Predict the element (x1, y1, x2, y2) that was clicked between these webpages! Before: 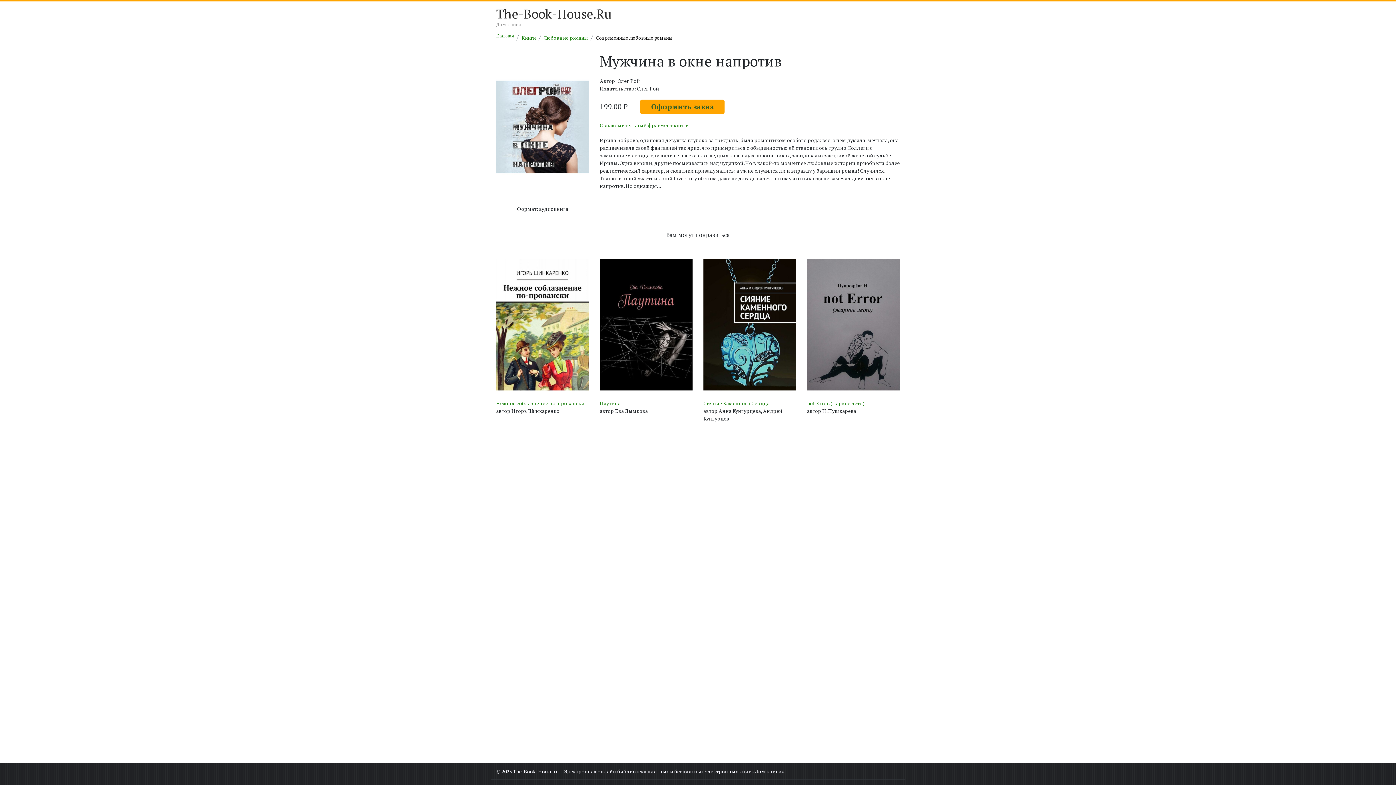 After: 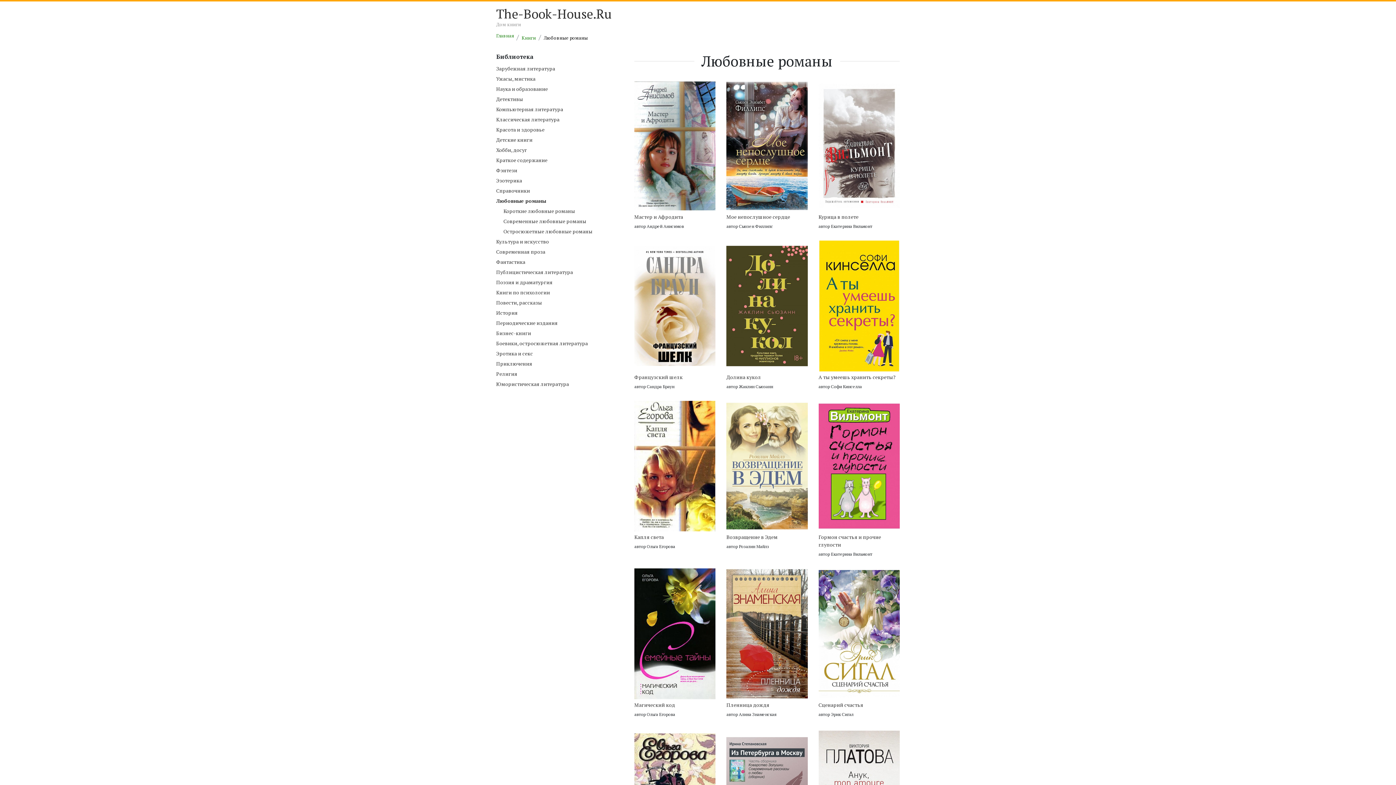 Action: bbox: (544, 34, 588, 41) label: Любовные романы